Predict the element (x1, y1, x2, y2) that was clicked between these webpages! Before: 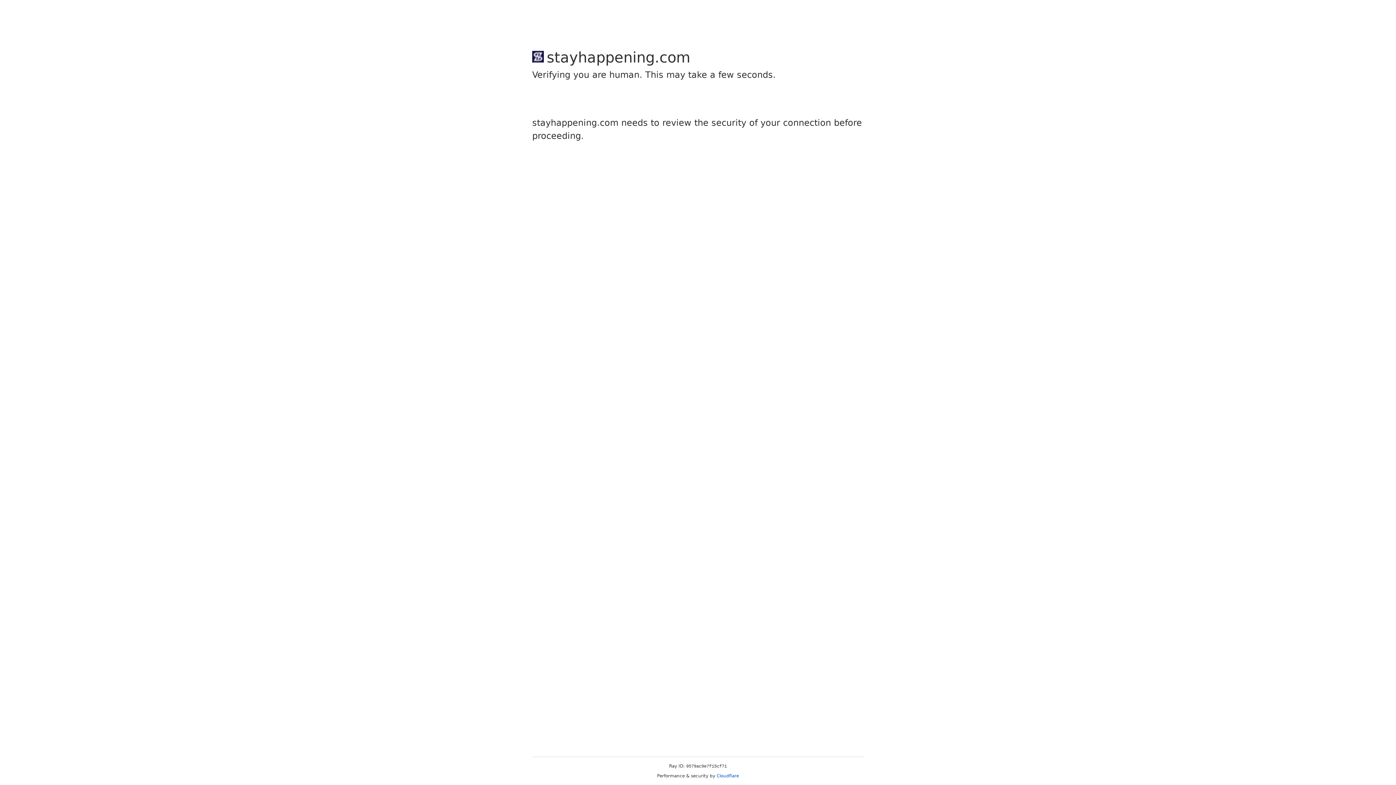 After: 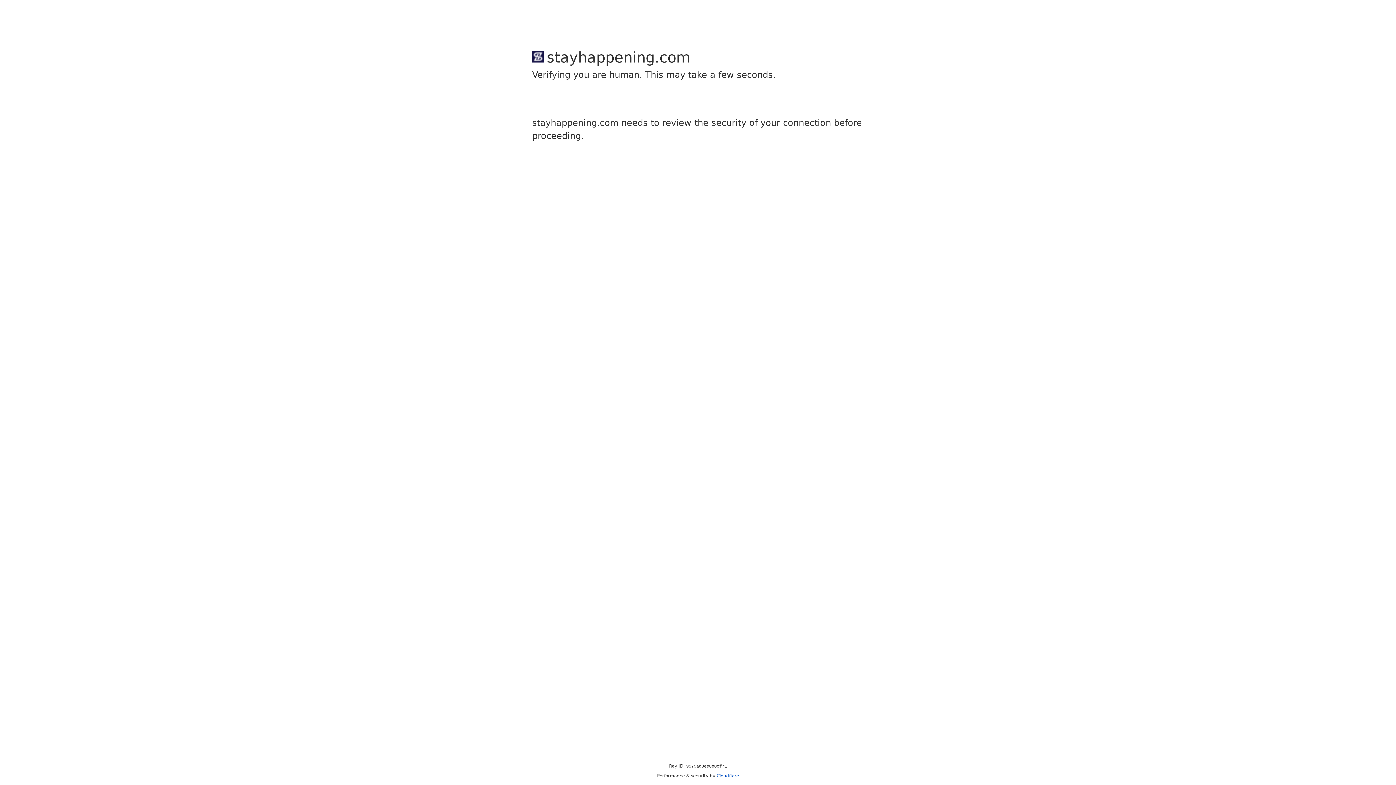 Action: label: Cloudflare bbox: (716, 773, 739, 778)